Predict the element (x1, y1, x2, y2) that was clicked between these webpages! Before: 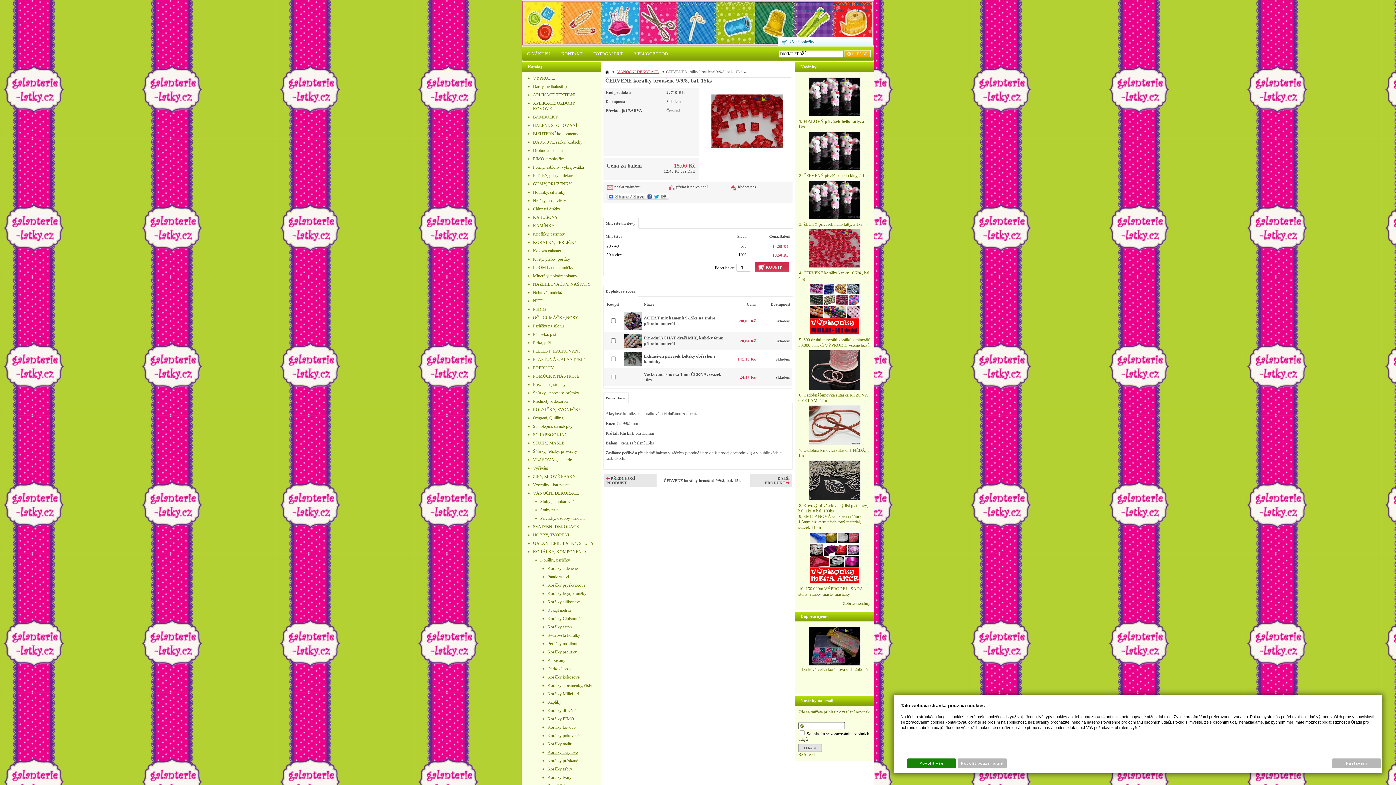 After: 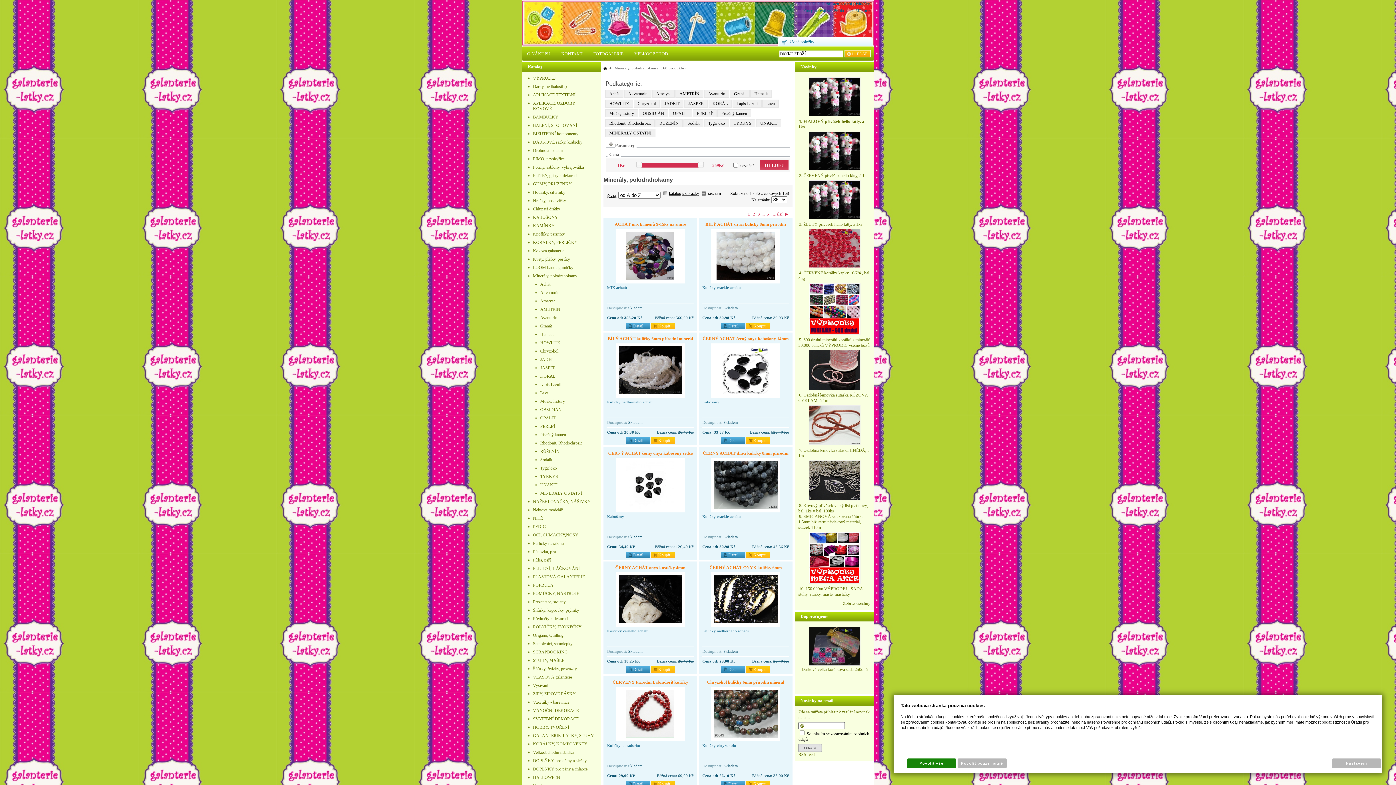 Action: label: Minerály, polodrahokamy bbox: (525, 273, 597, 278)